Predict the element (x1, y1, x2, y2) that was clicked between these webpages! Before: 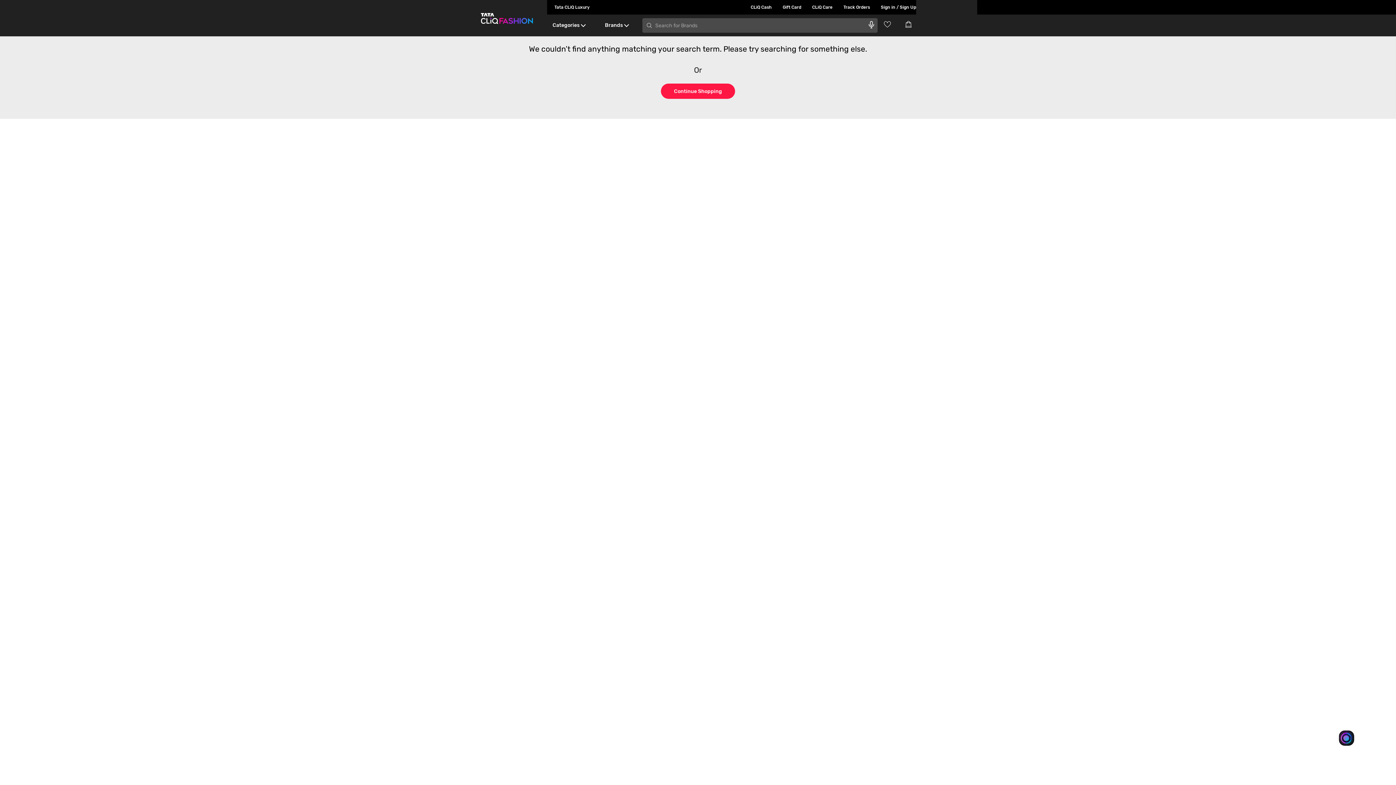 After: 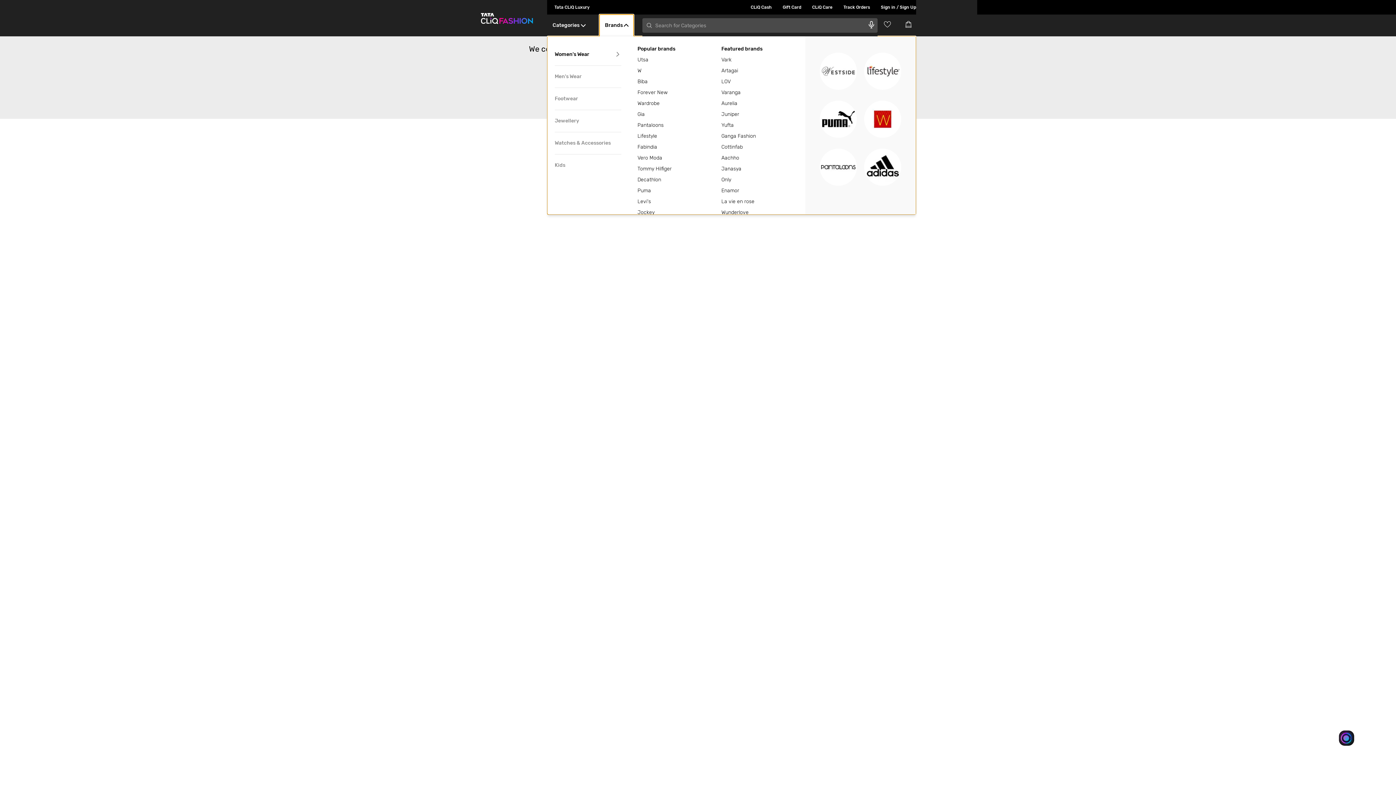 Action: label: Brands bbox: (599, 14, 633, 36)